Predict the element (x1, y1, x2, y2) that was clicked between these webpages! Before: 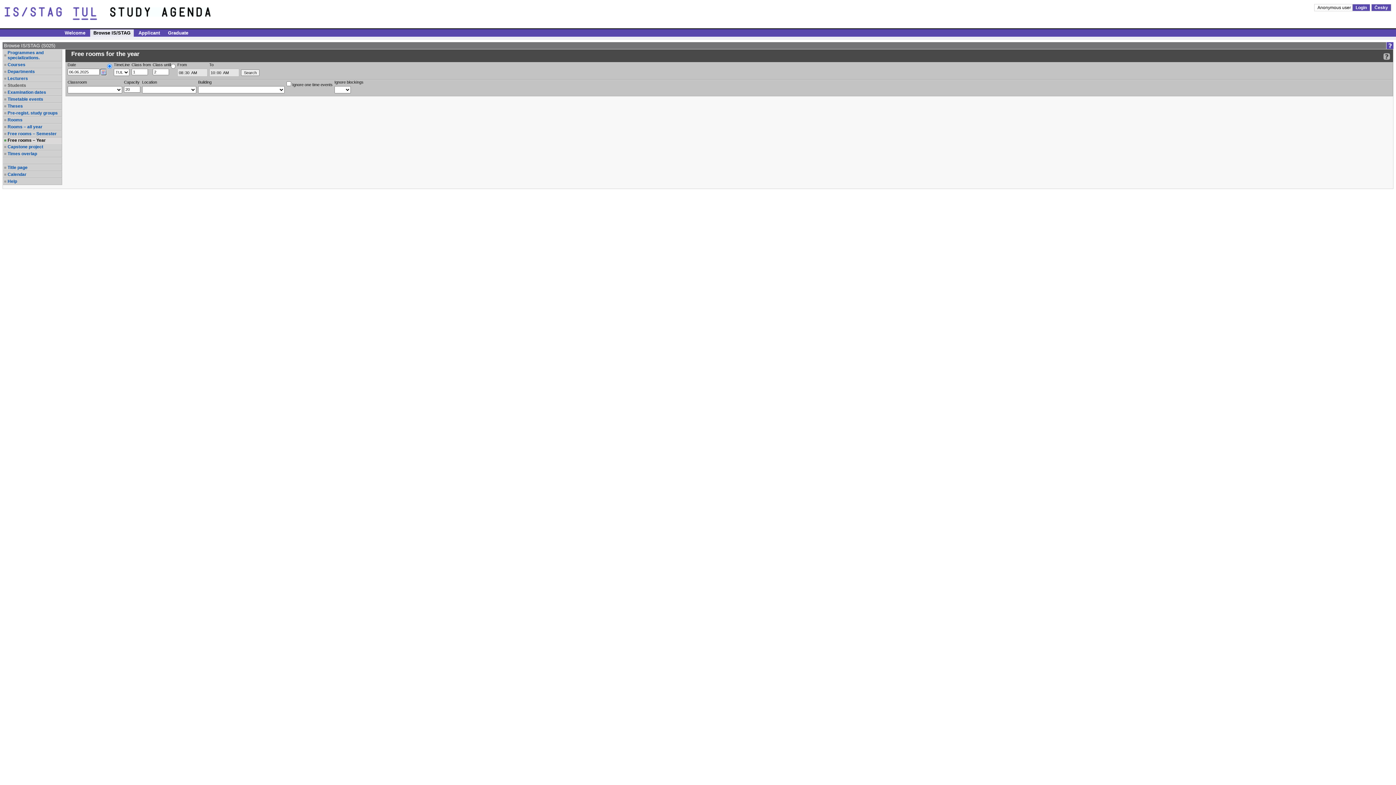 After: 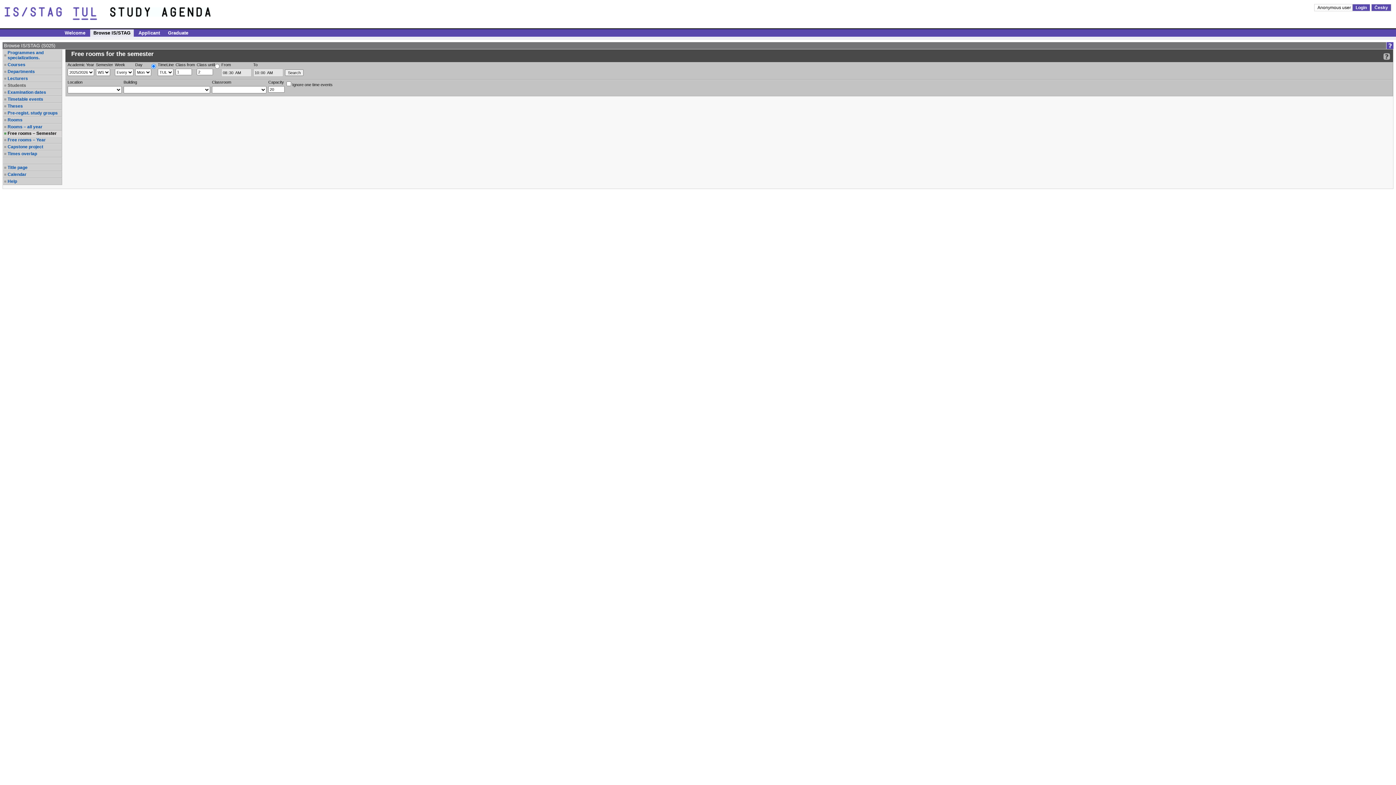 Action: bbox: (7, 131, 61, 136) label: Free rooms – Semester